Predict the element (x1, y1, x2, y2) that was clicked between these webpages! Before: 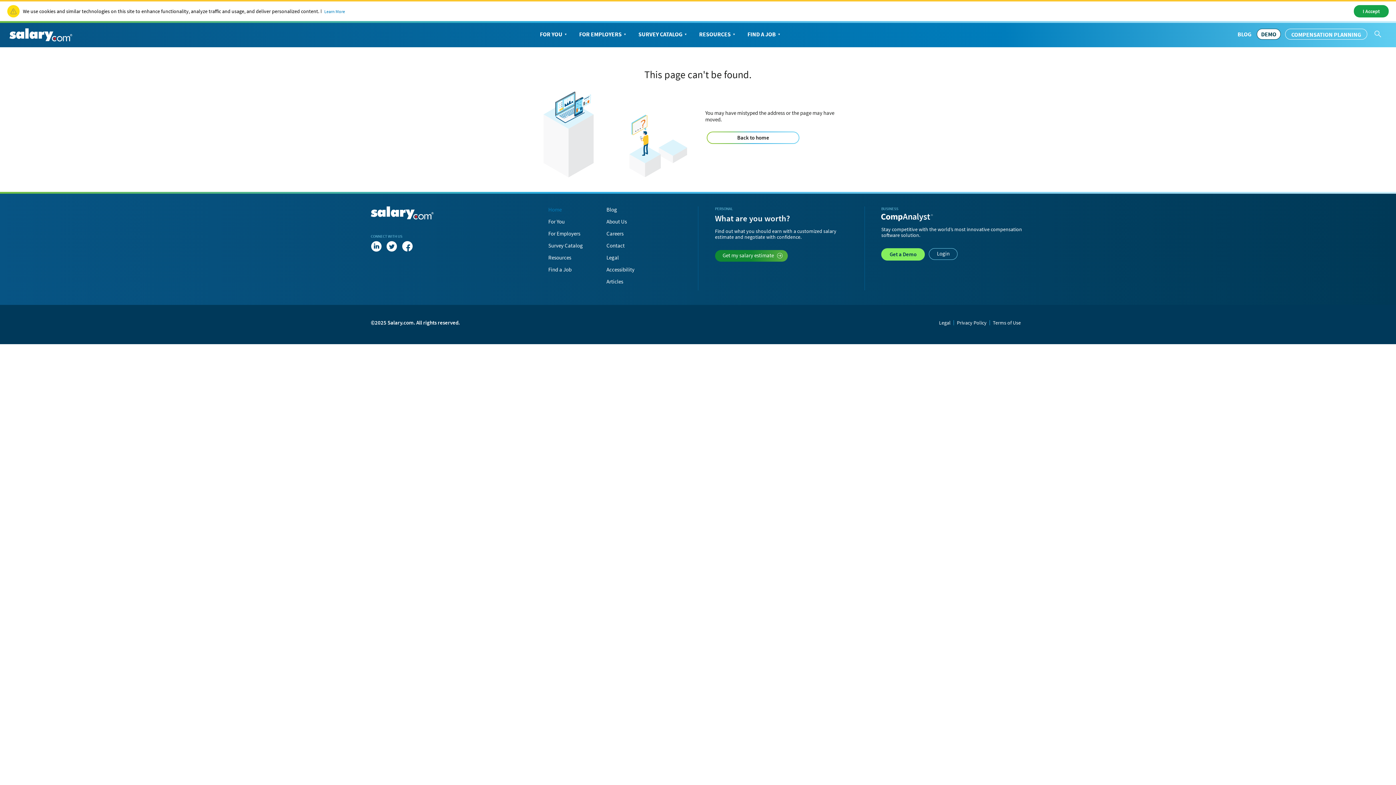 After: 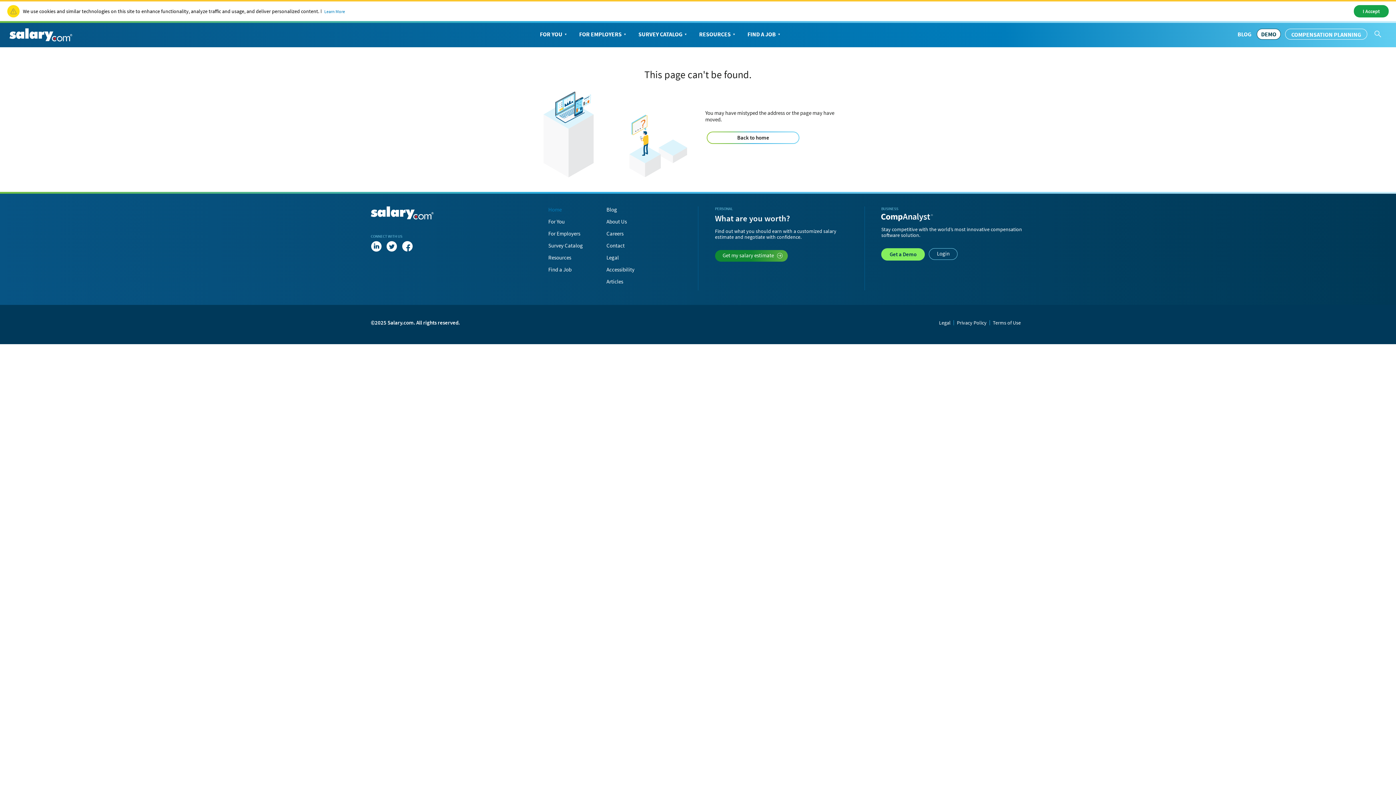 Action: bbox: (1374, 29, 1382, 38)